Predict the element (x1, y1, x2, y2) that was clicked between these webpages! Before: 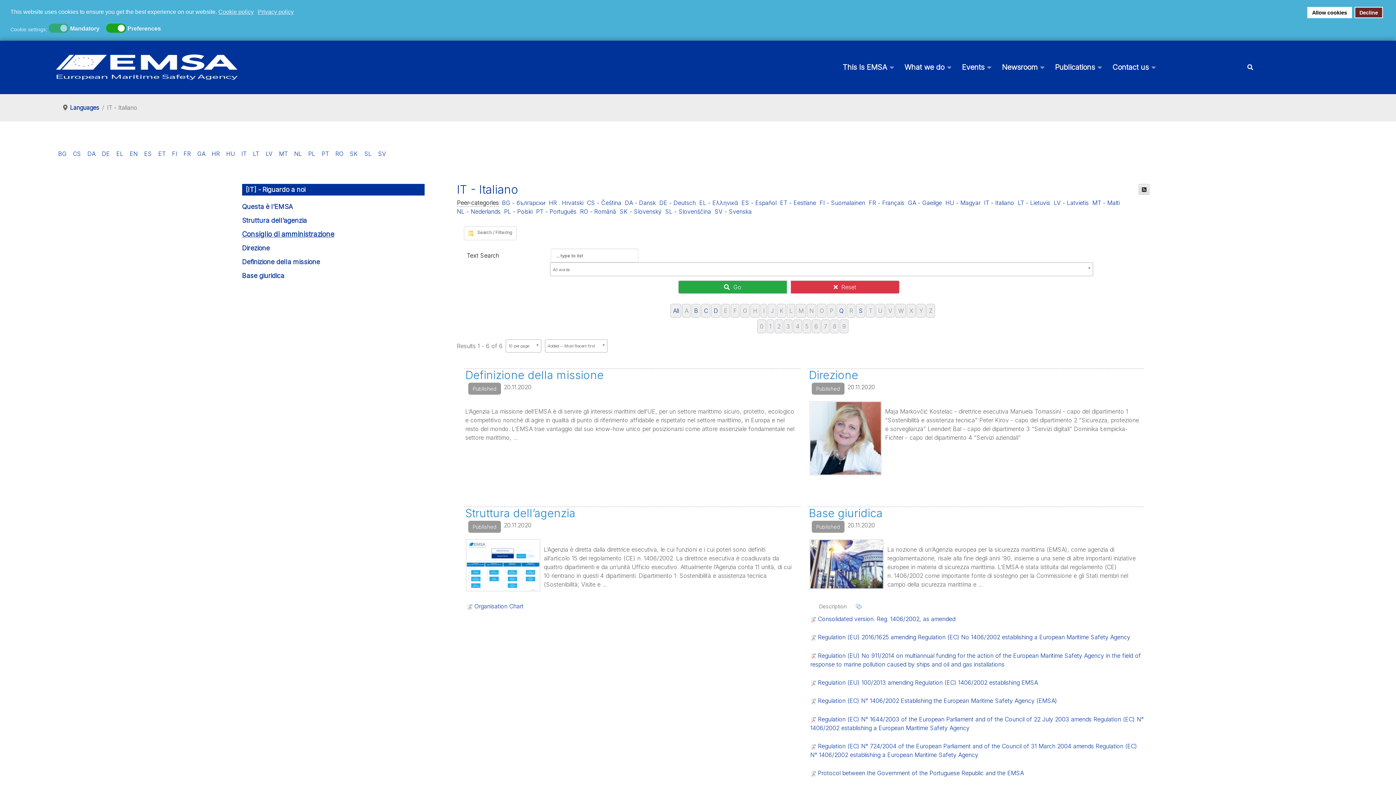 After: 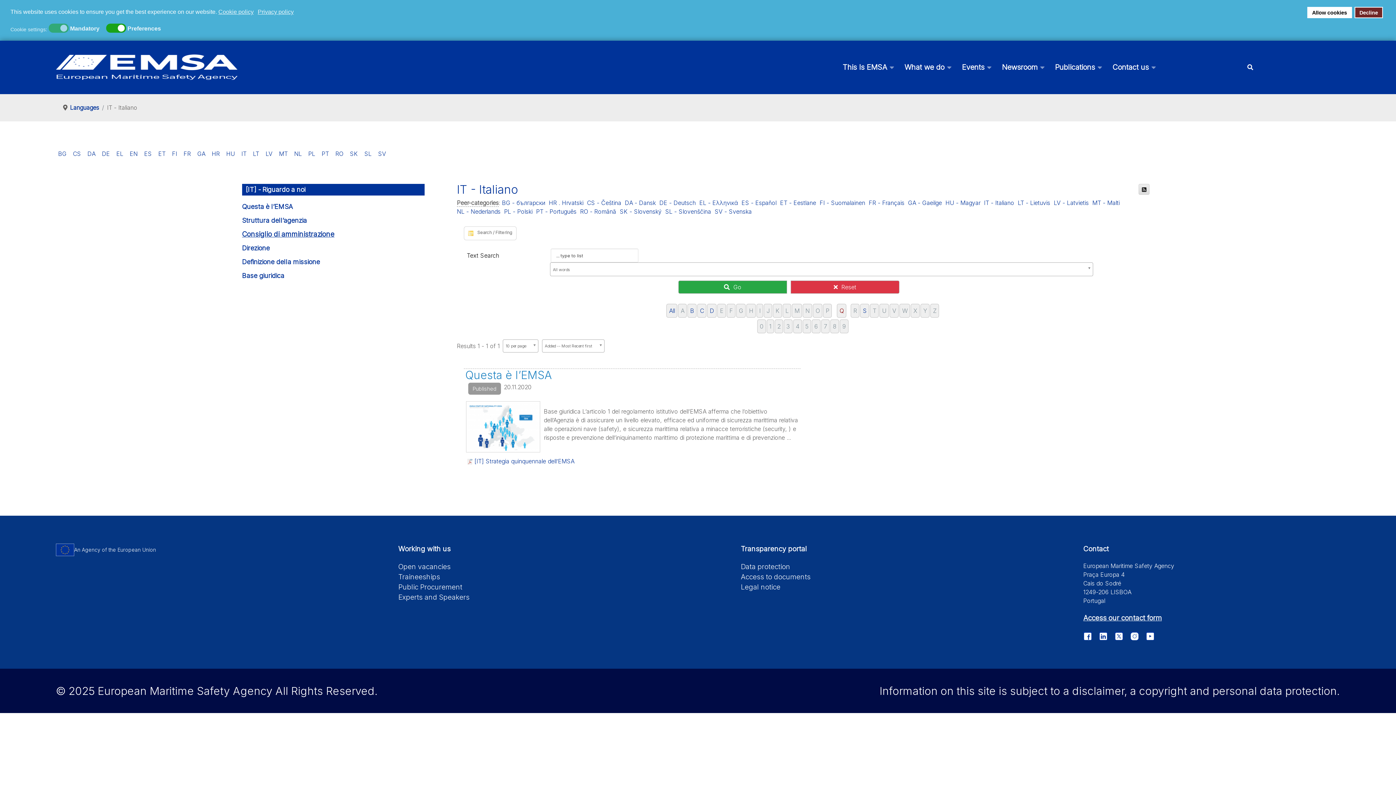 Action: label: Q bbox: (836, 303, 846, 317)